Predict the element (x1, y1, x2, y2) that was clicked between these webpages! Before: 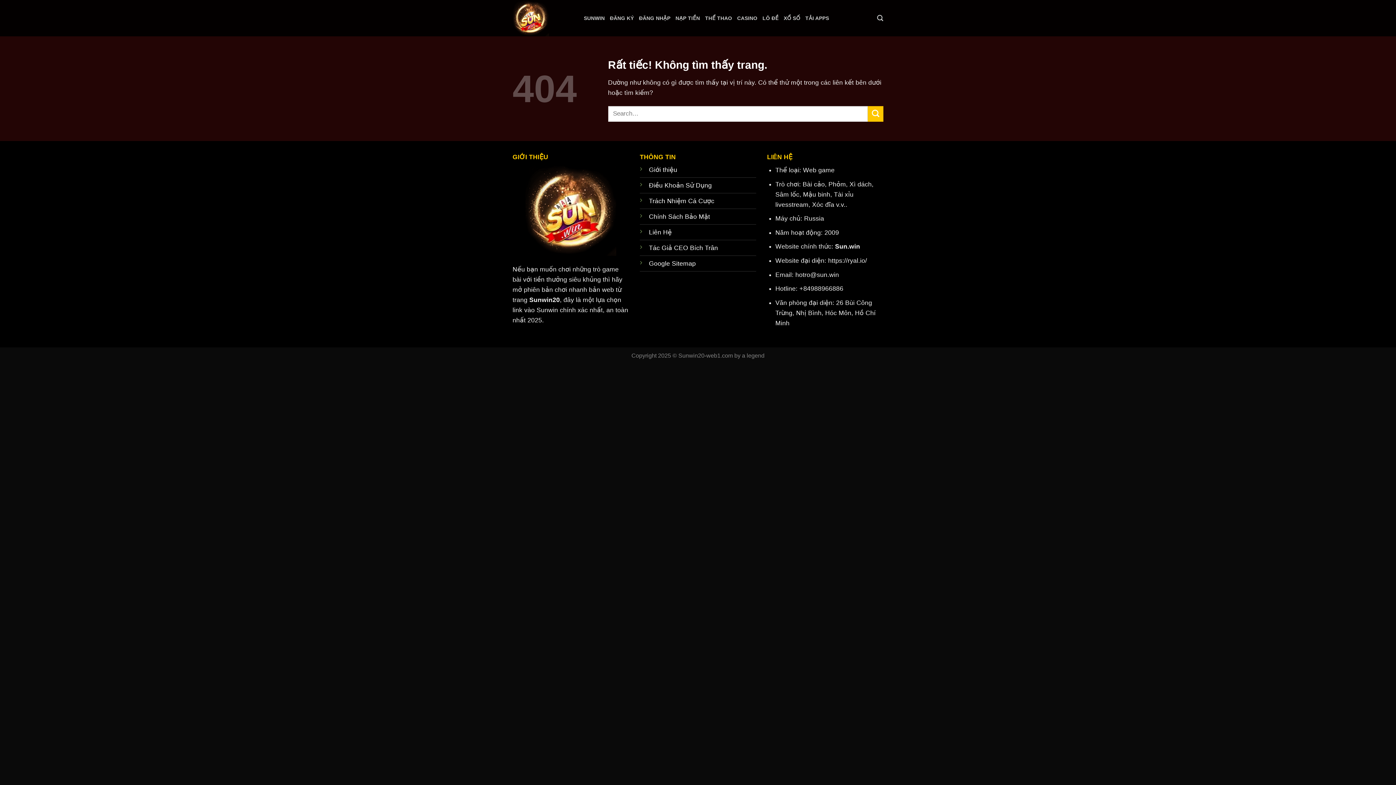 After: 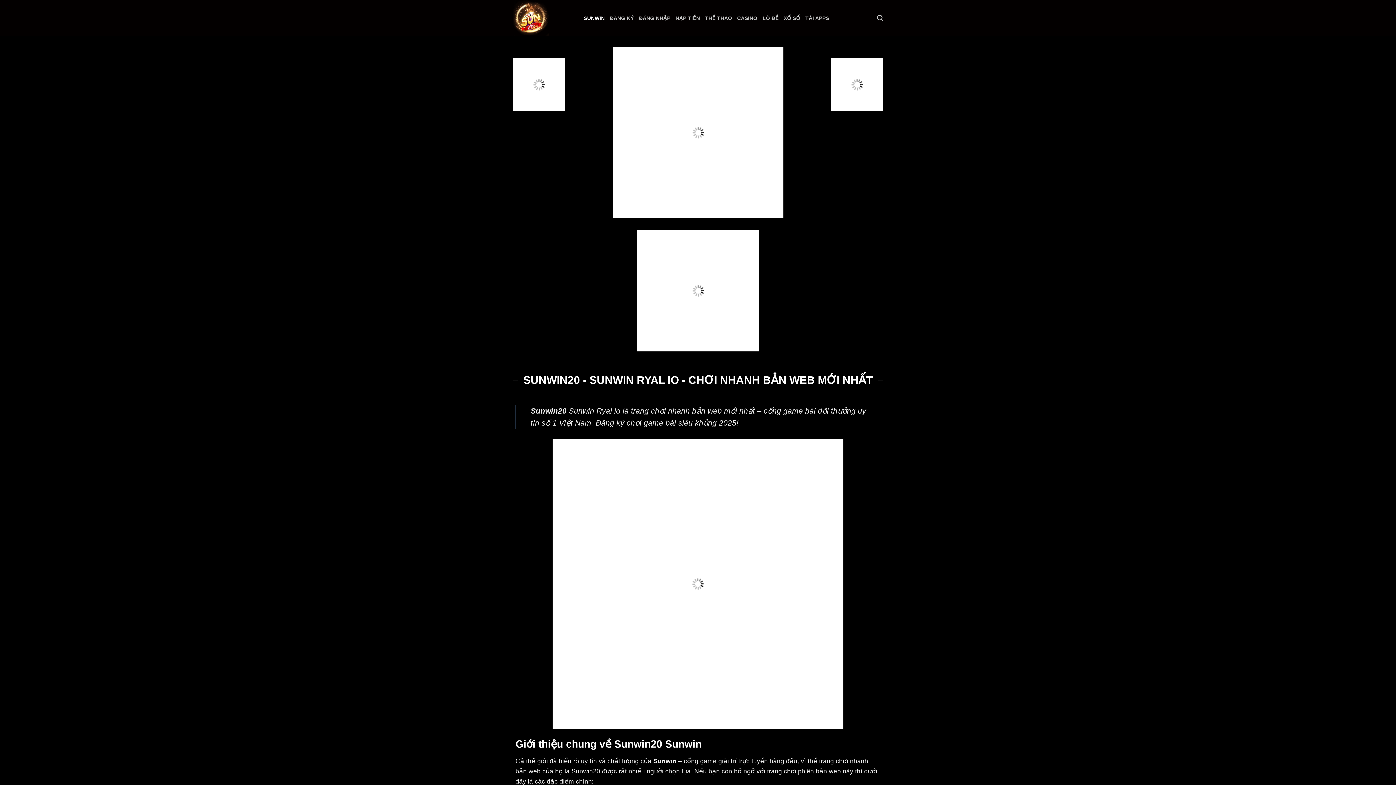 Action: bbox: (529, 296, 560, 303) label: Sunwin20